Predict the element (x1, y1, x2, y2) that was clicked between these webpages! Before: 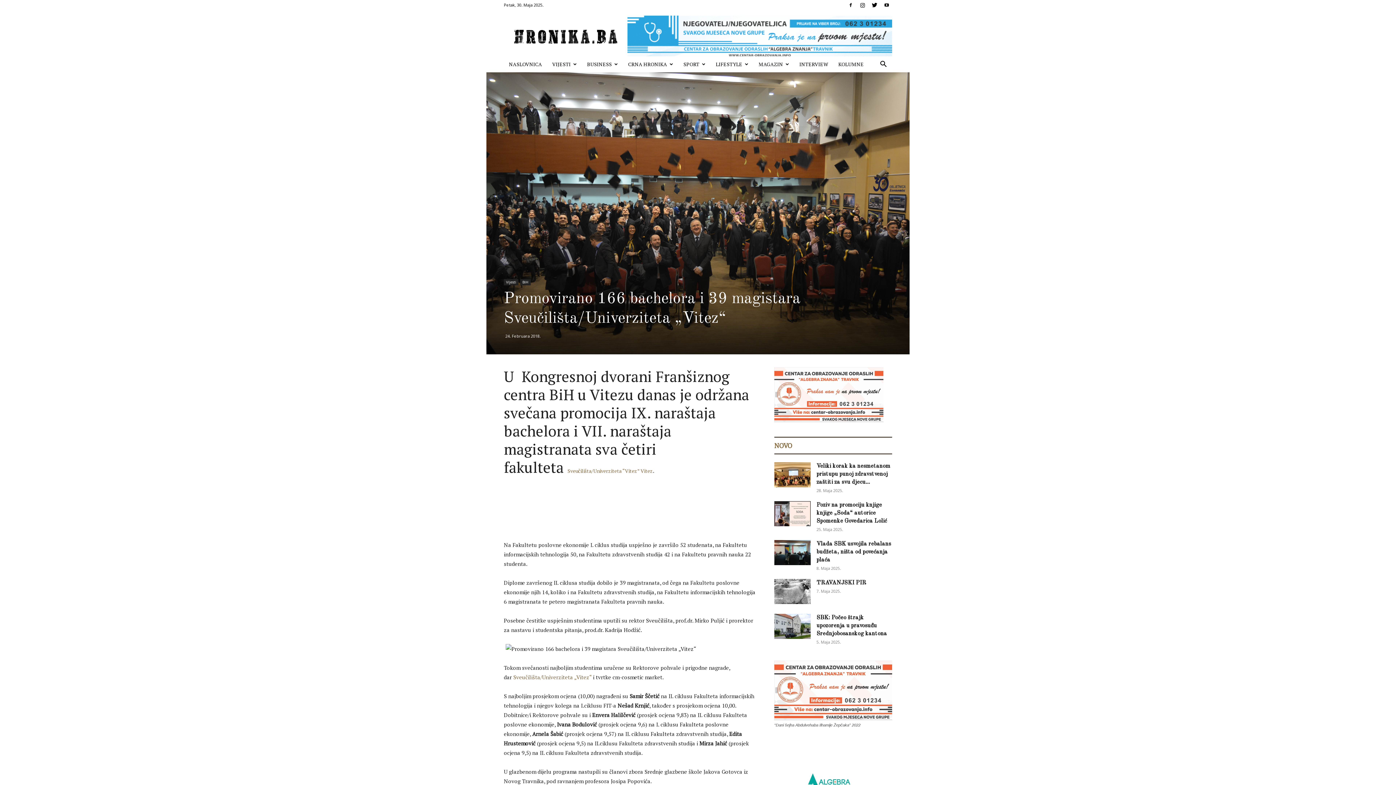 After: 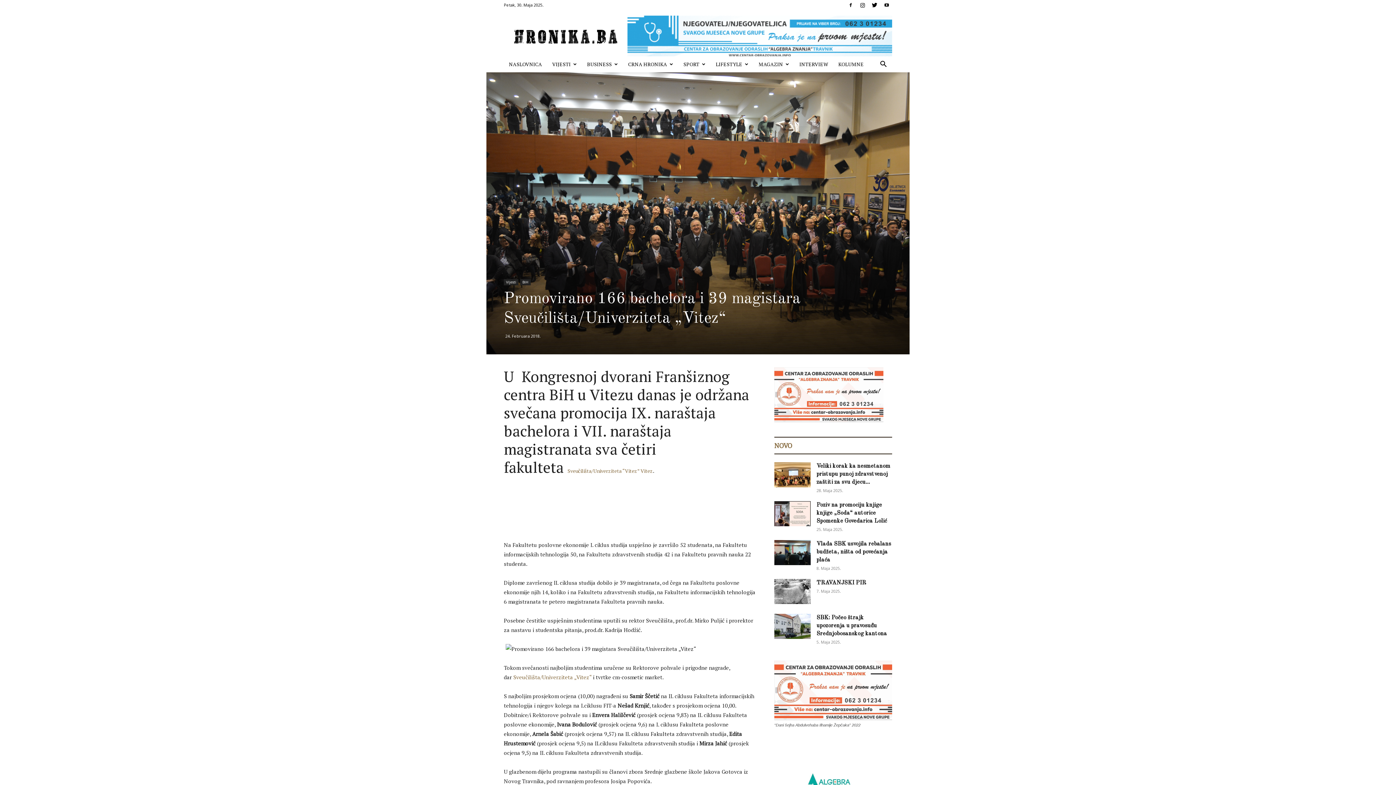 Action: bbox: (567, 467, 653, 474) label: Sveučilišta/Univerziteta “Vitez” Vitez